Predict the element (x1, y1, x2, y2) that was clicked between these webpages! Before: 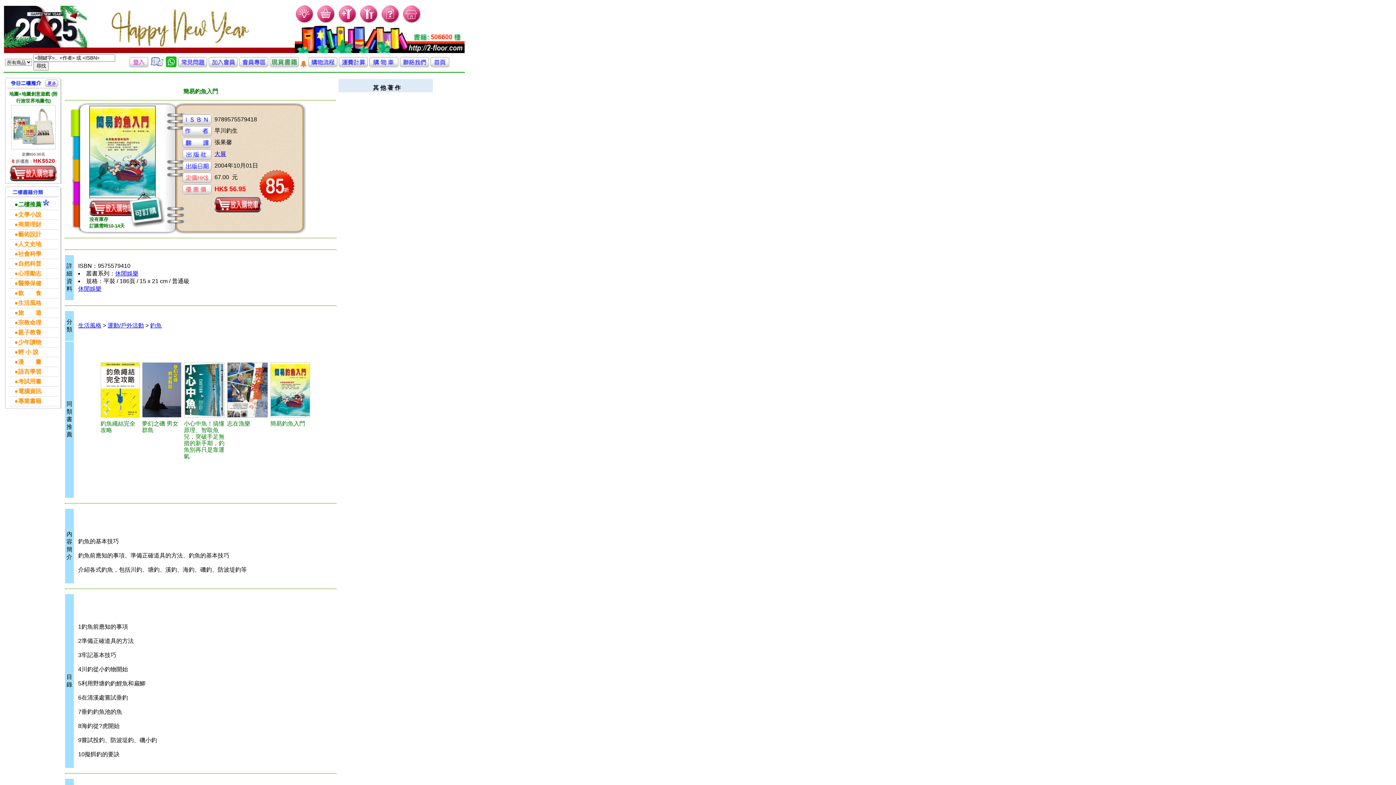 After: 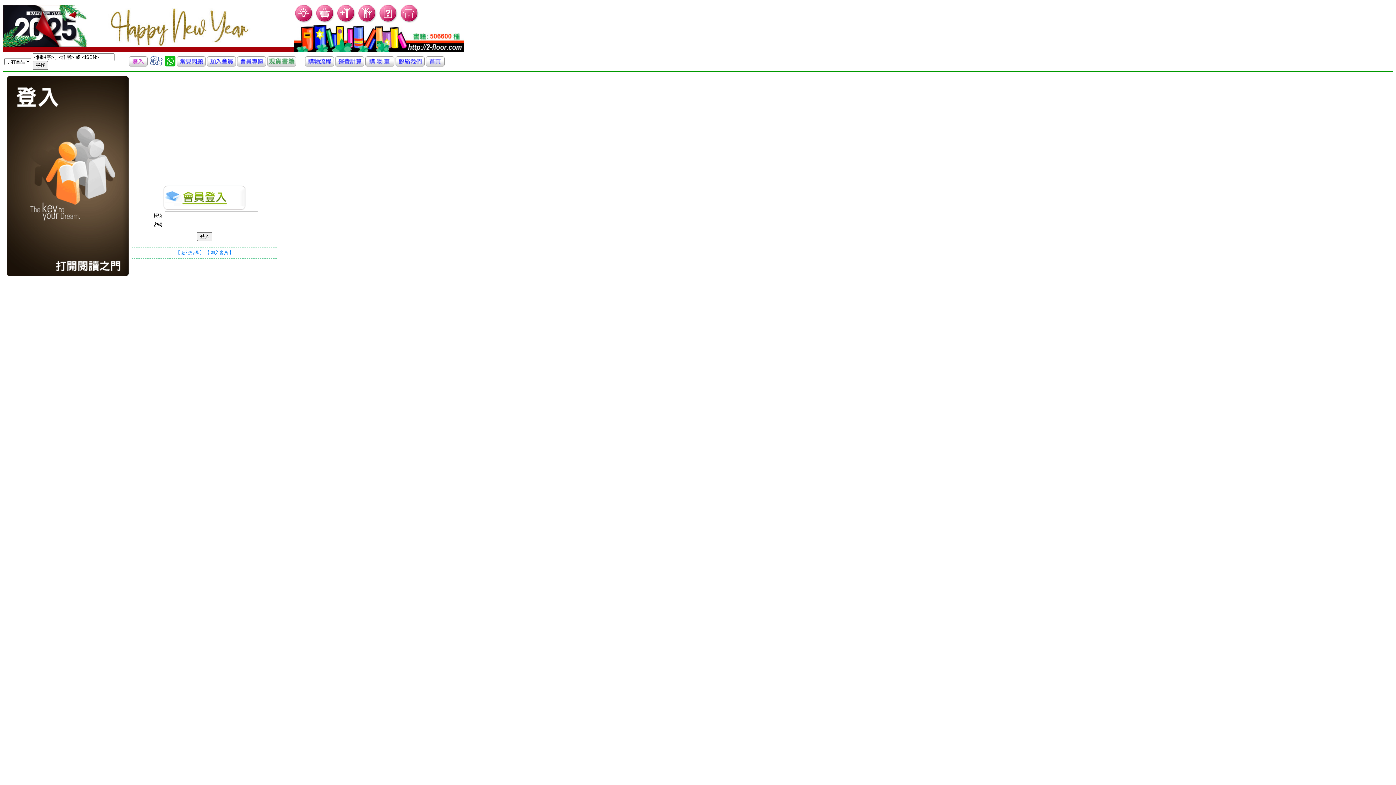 Action: bbox: (359, 18, 379, 25)